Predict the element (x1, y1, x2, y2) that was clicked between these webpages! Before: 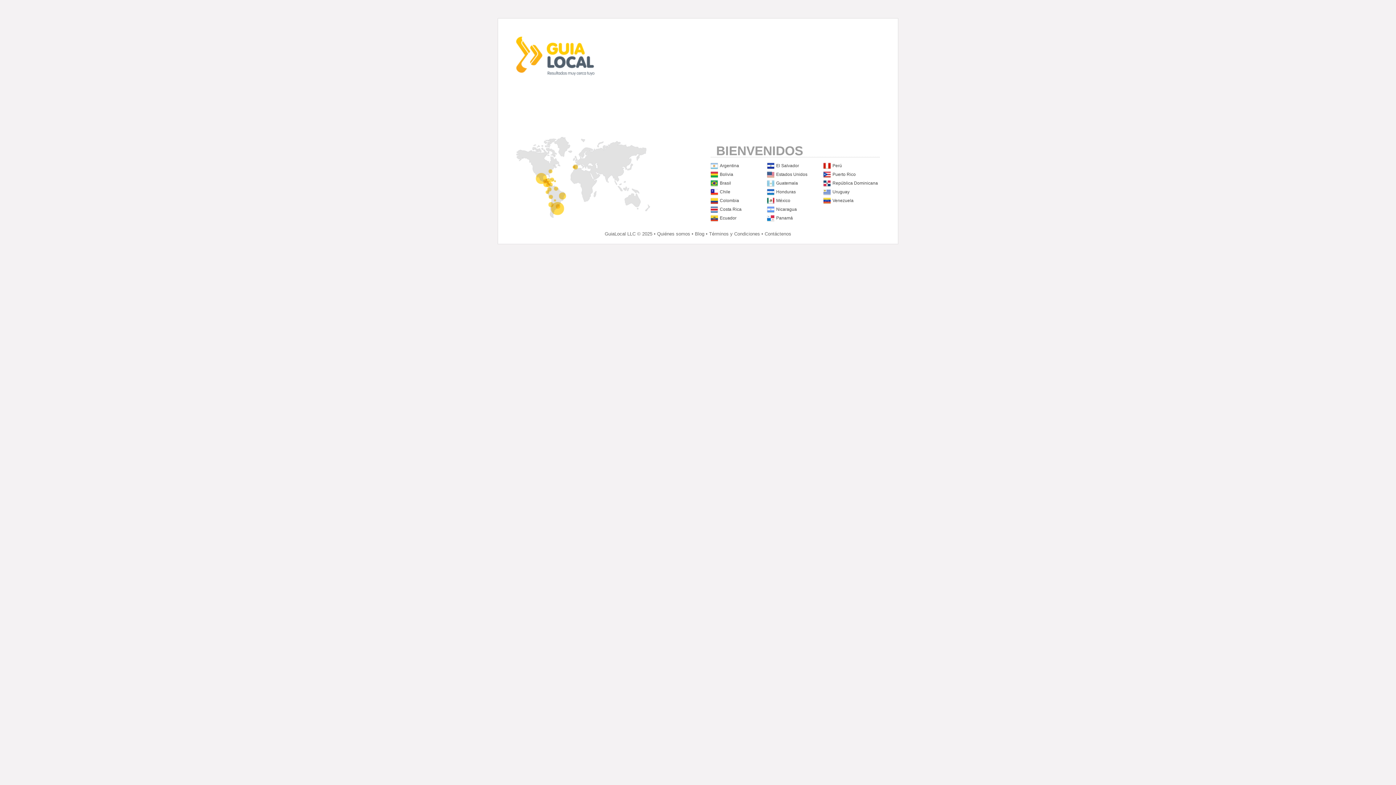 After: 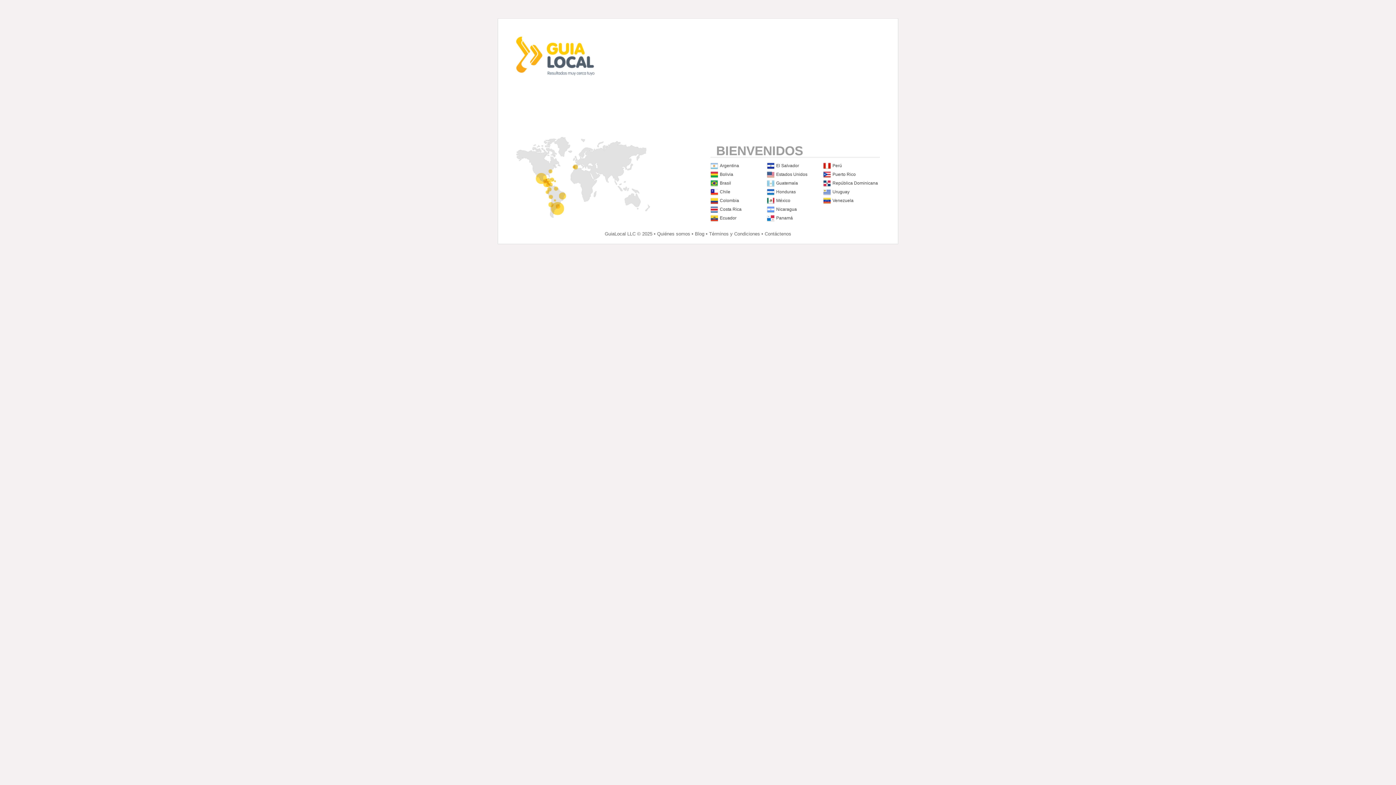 Action: label: Costa Rica bbox: (720, 206, 741, 212)